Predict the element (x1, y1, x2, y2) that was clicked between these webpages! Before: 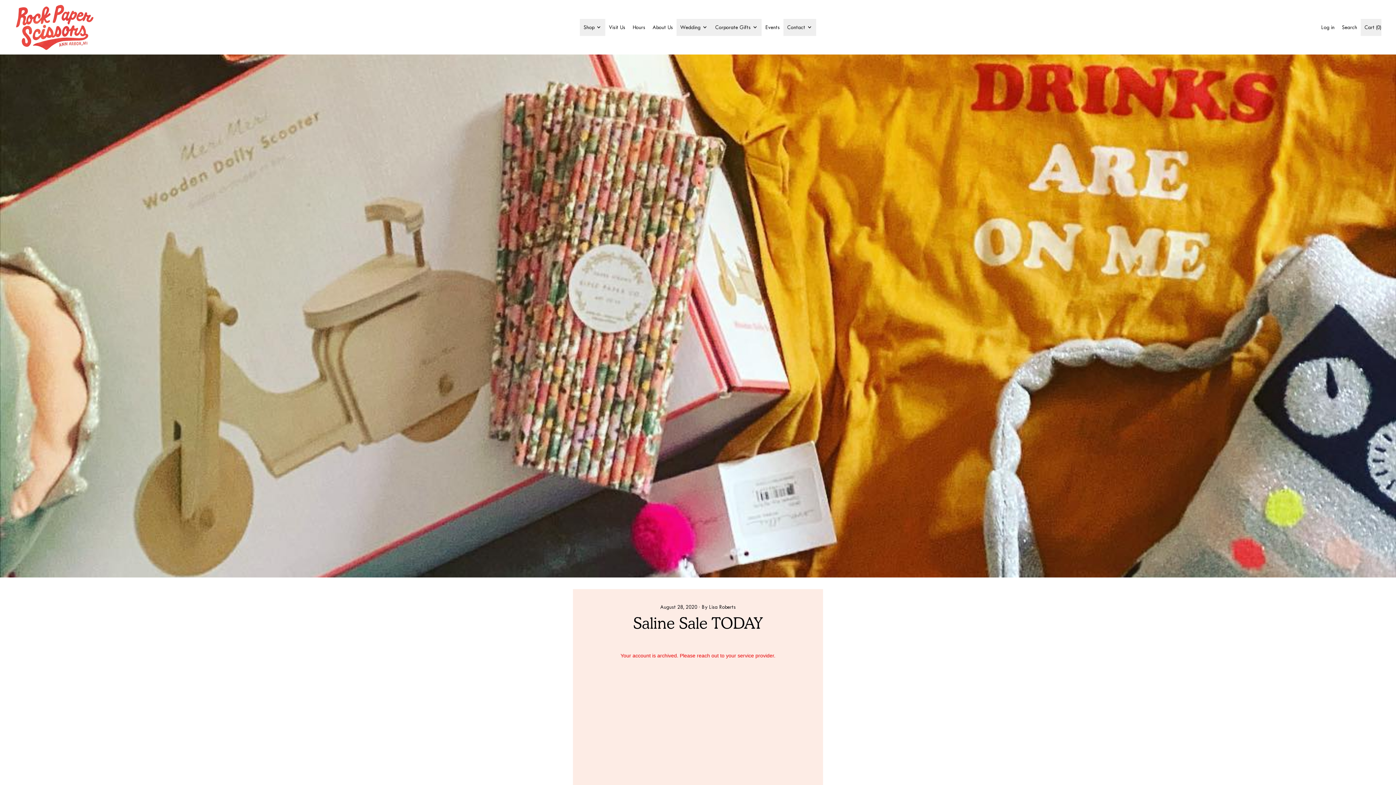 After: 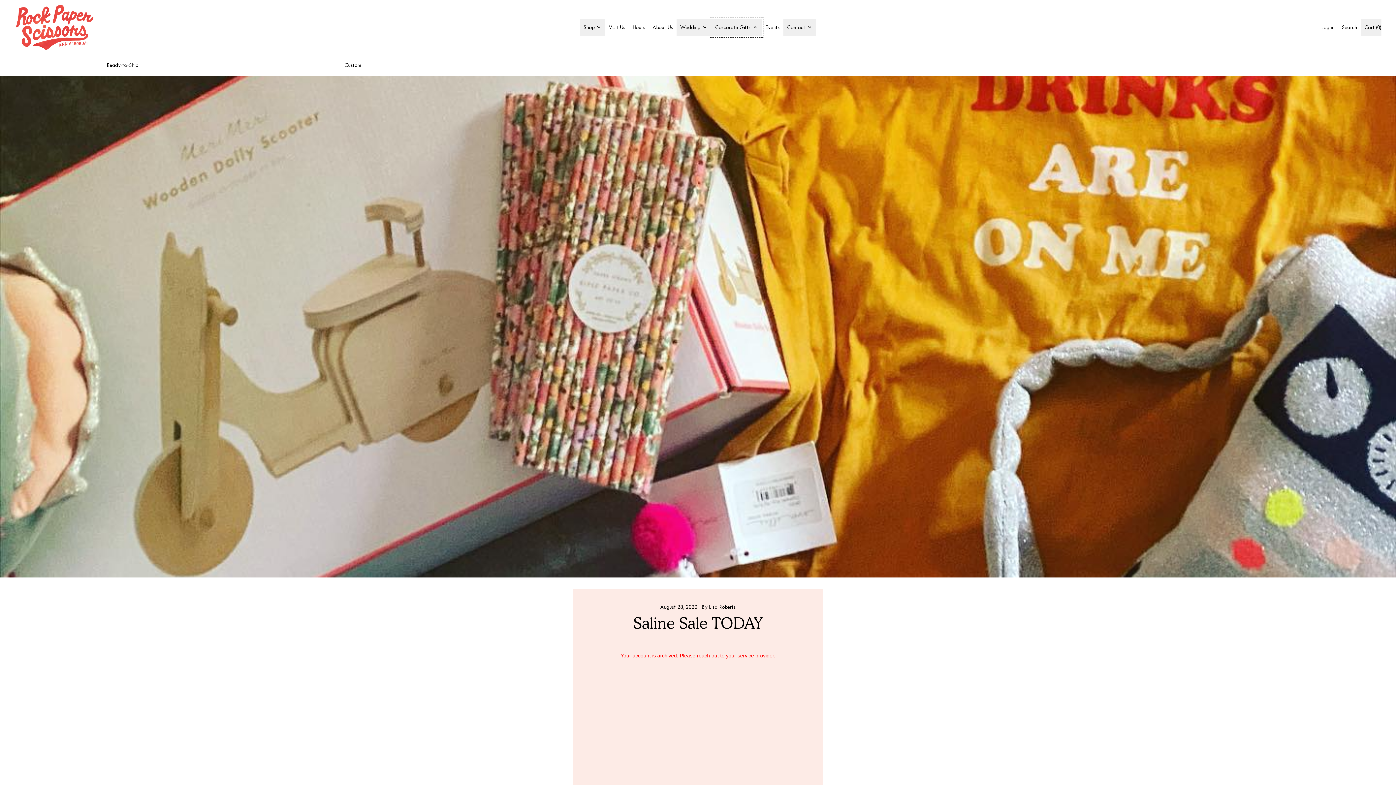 Action: bbox: (711, 18, 761, 35) label: Corporate Gifts